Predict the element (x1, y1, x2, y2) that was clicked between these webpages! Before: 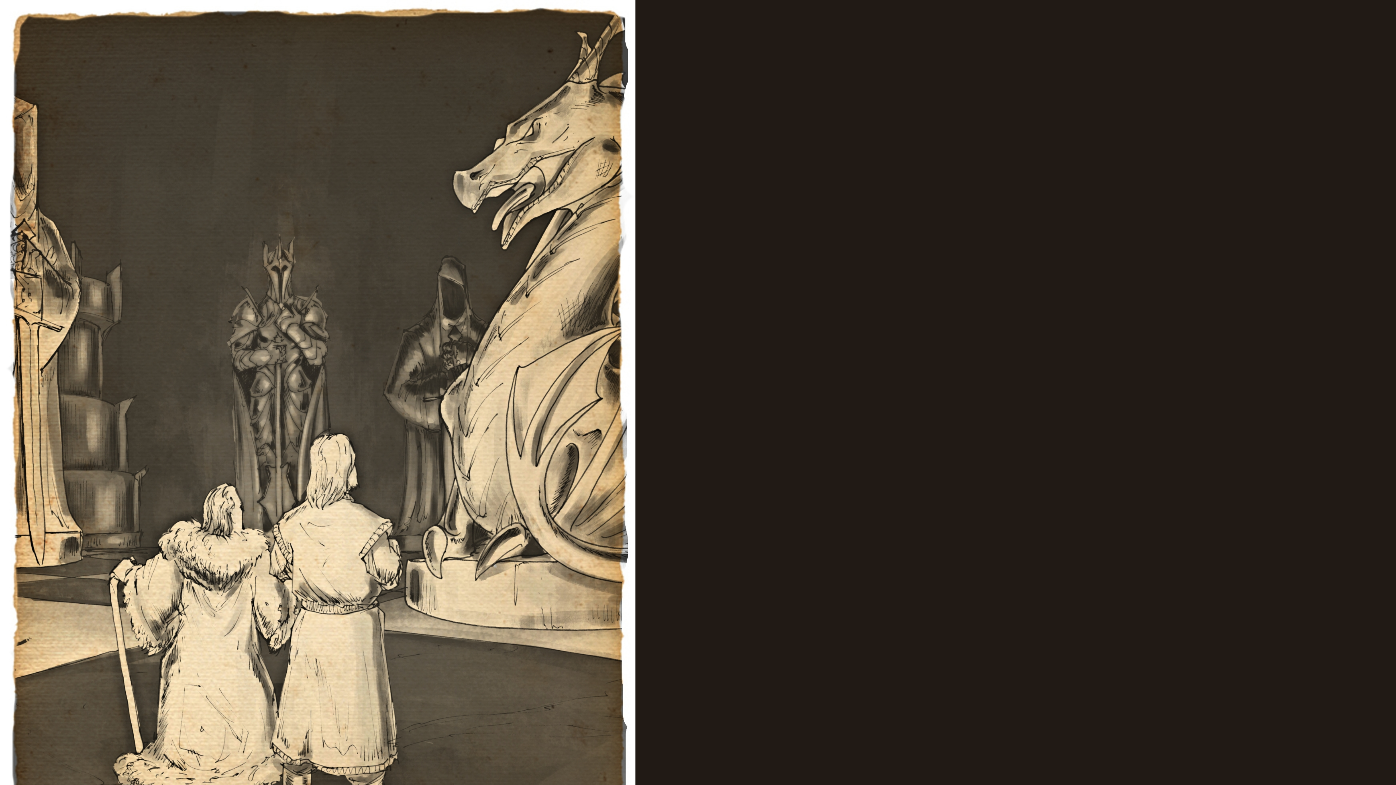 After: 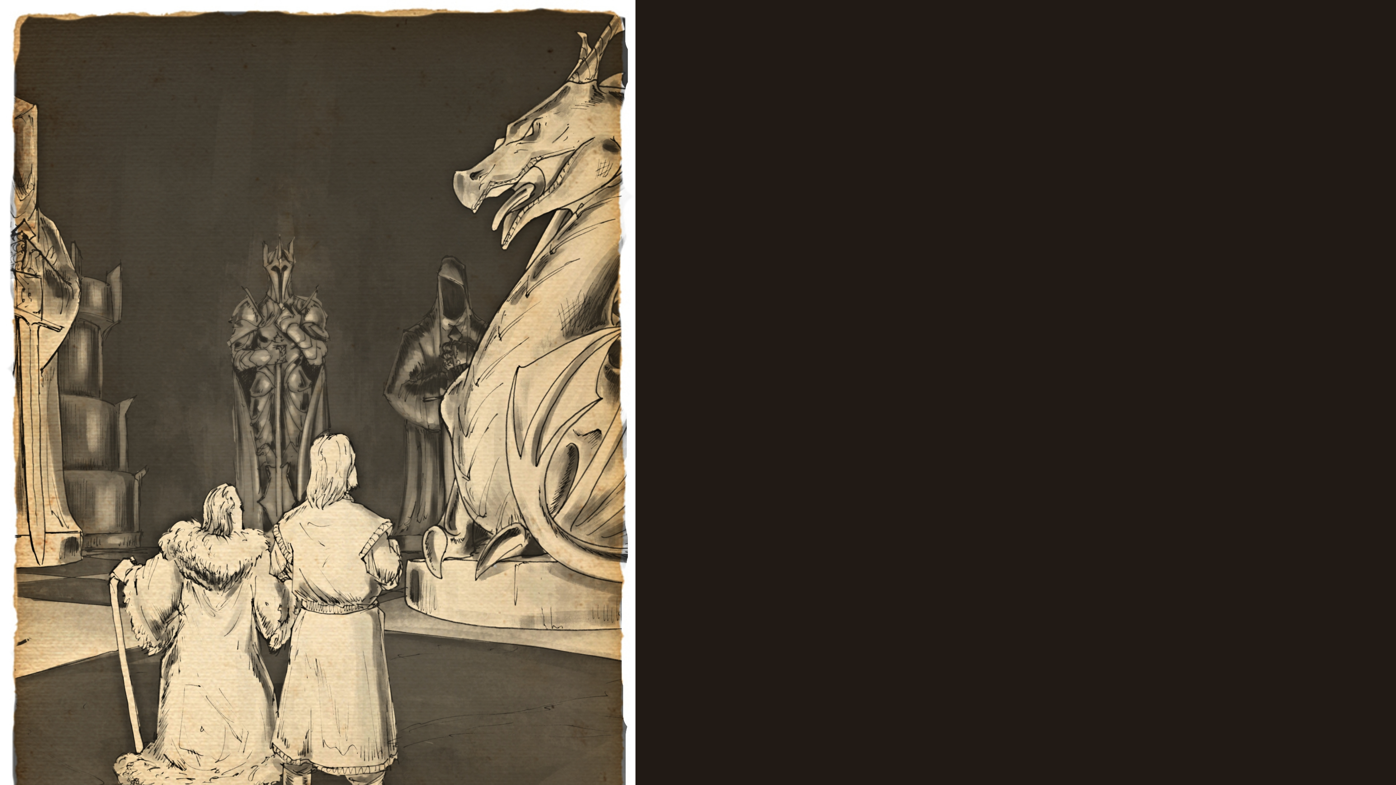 Action: bbox: (0, 0, 635, 901)